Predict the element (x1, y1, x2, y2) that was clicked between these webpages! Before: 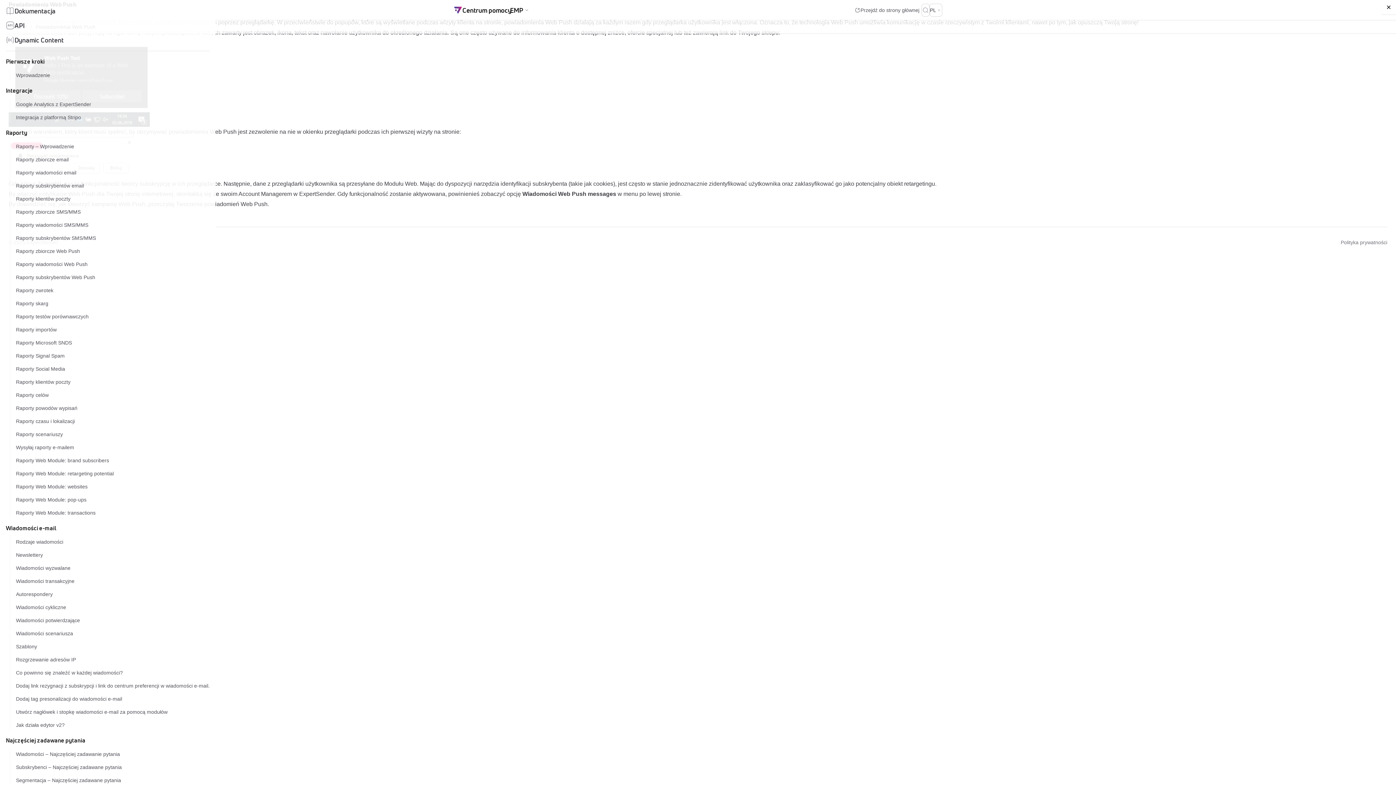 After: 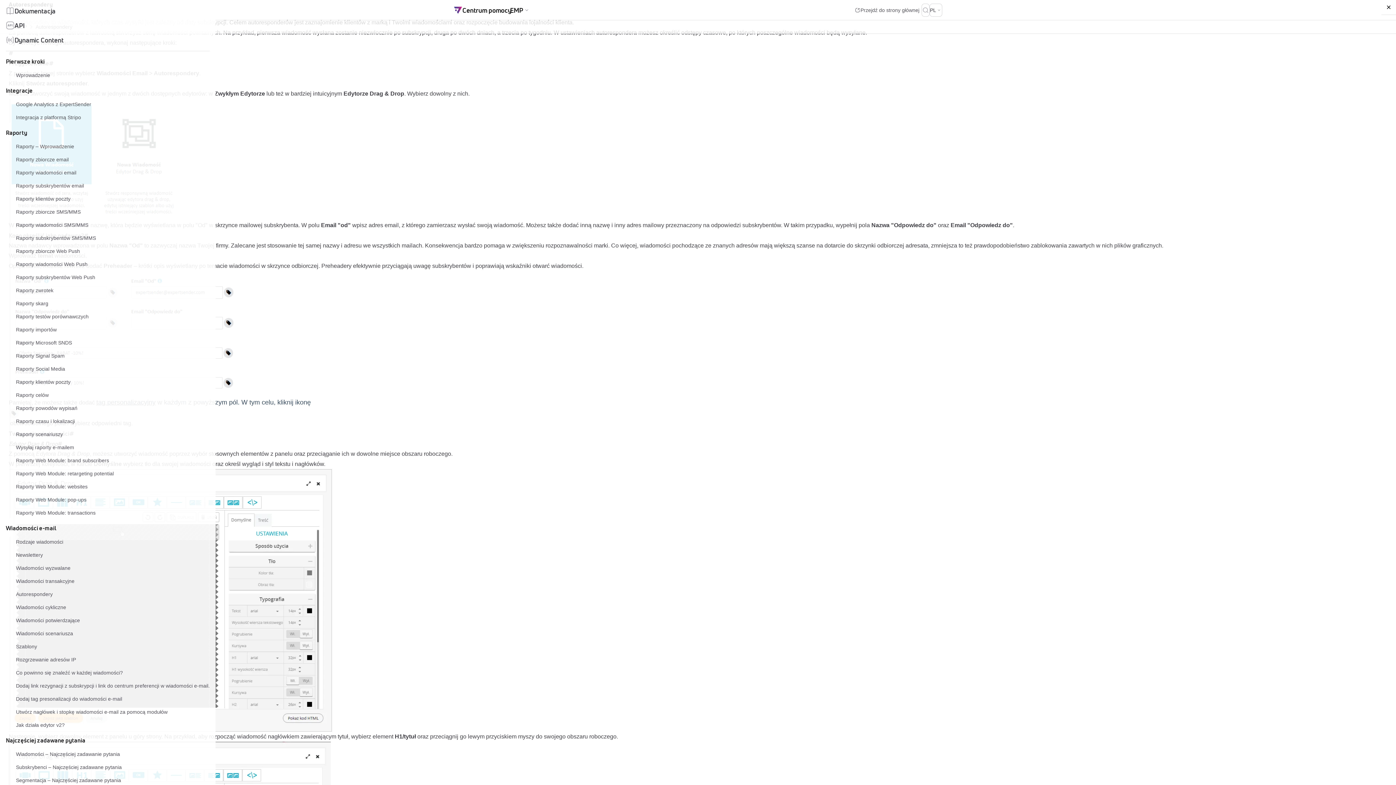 Action: bbox: (9, 589, 209, 599) label: Autorespondery